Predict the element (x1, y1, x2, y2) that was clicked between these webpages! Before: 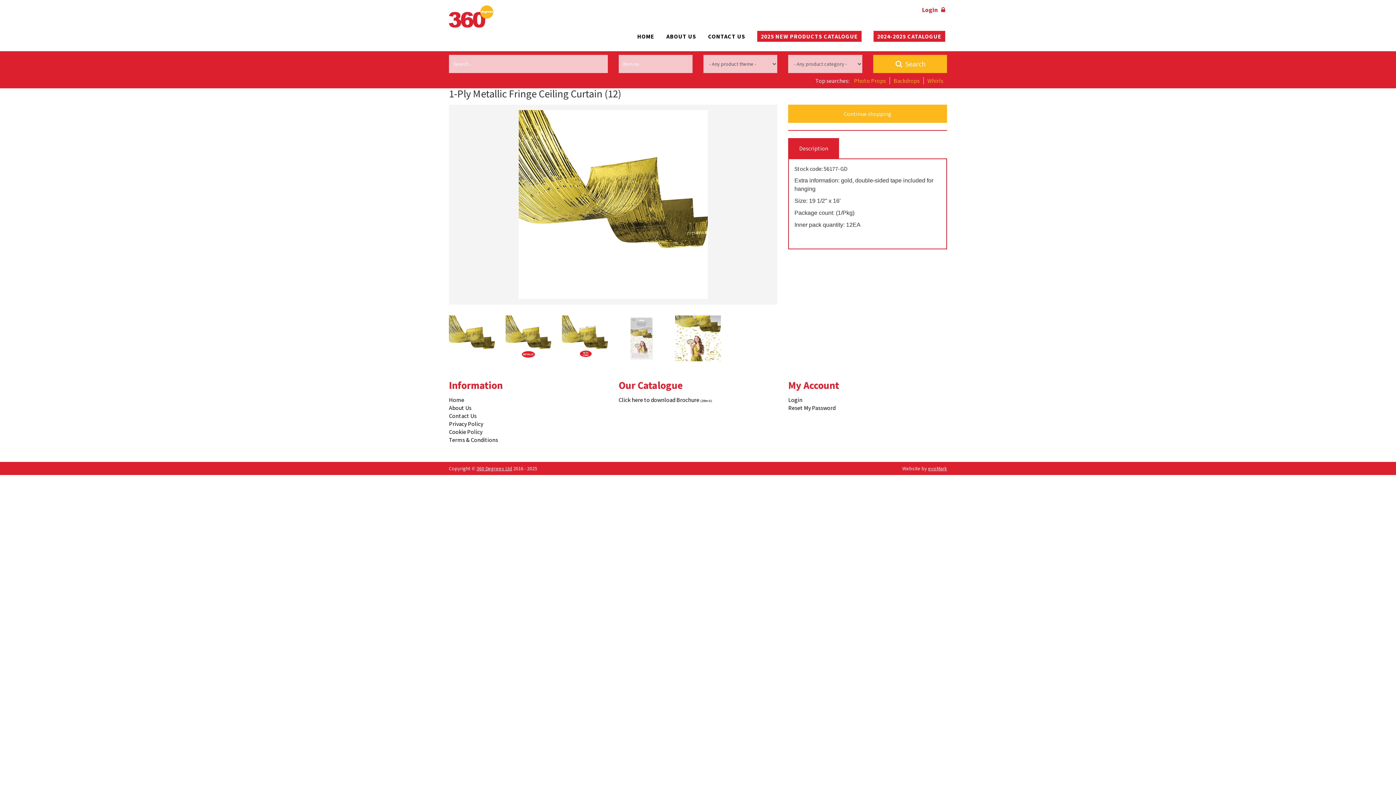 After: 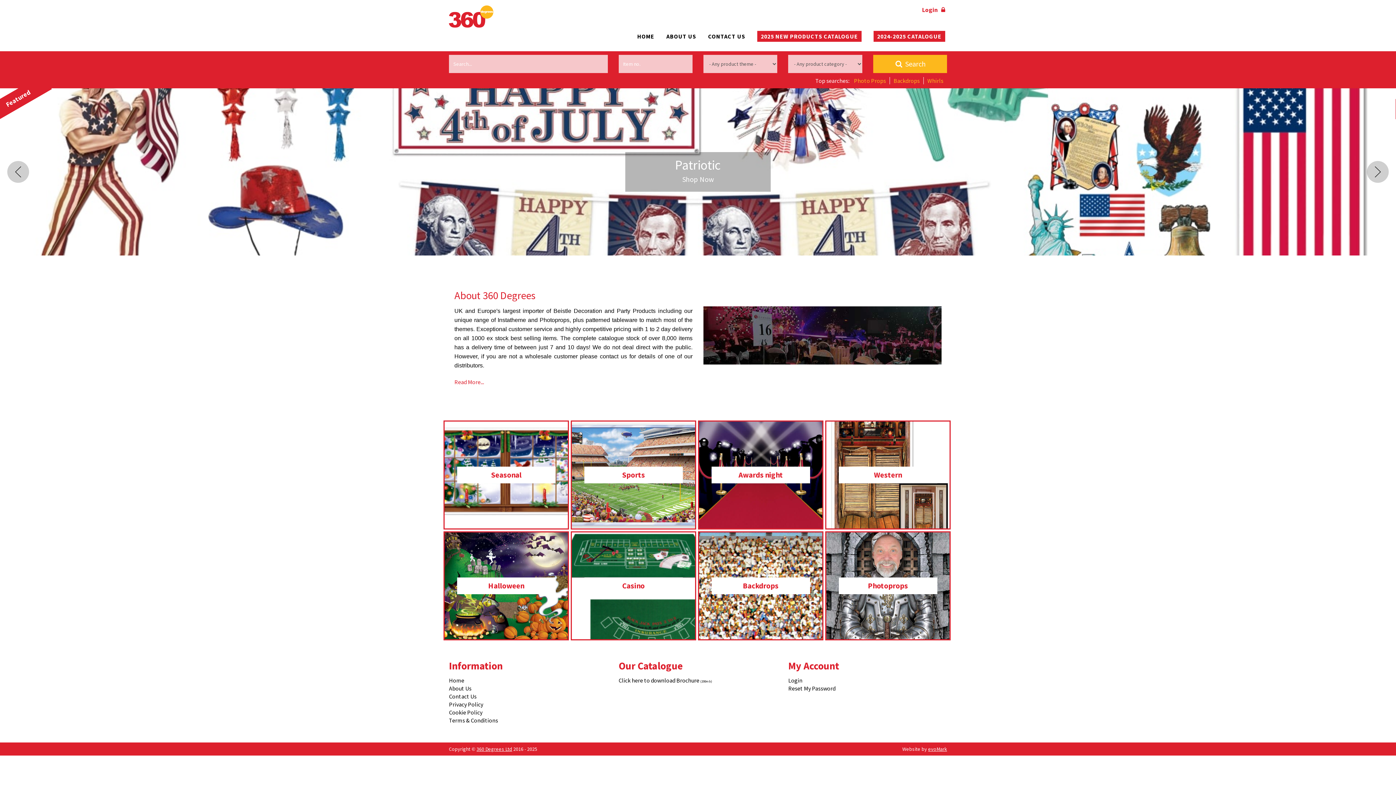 Action: bbox: (476, 465, 512, 471) label: 360 Degrees Ltd